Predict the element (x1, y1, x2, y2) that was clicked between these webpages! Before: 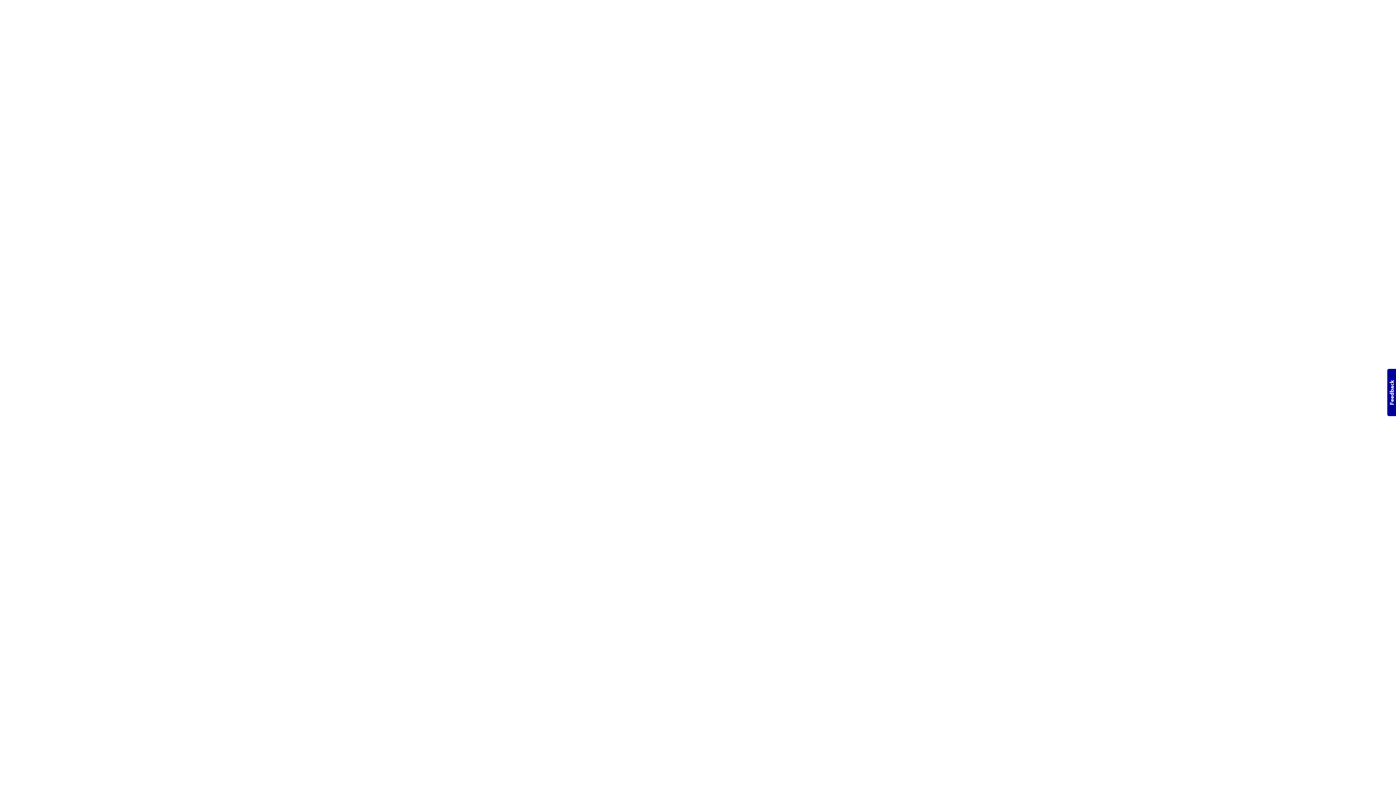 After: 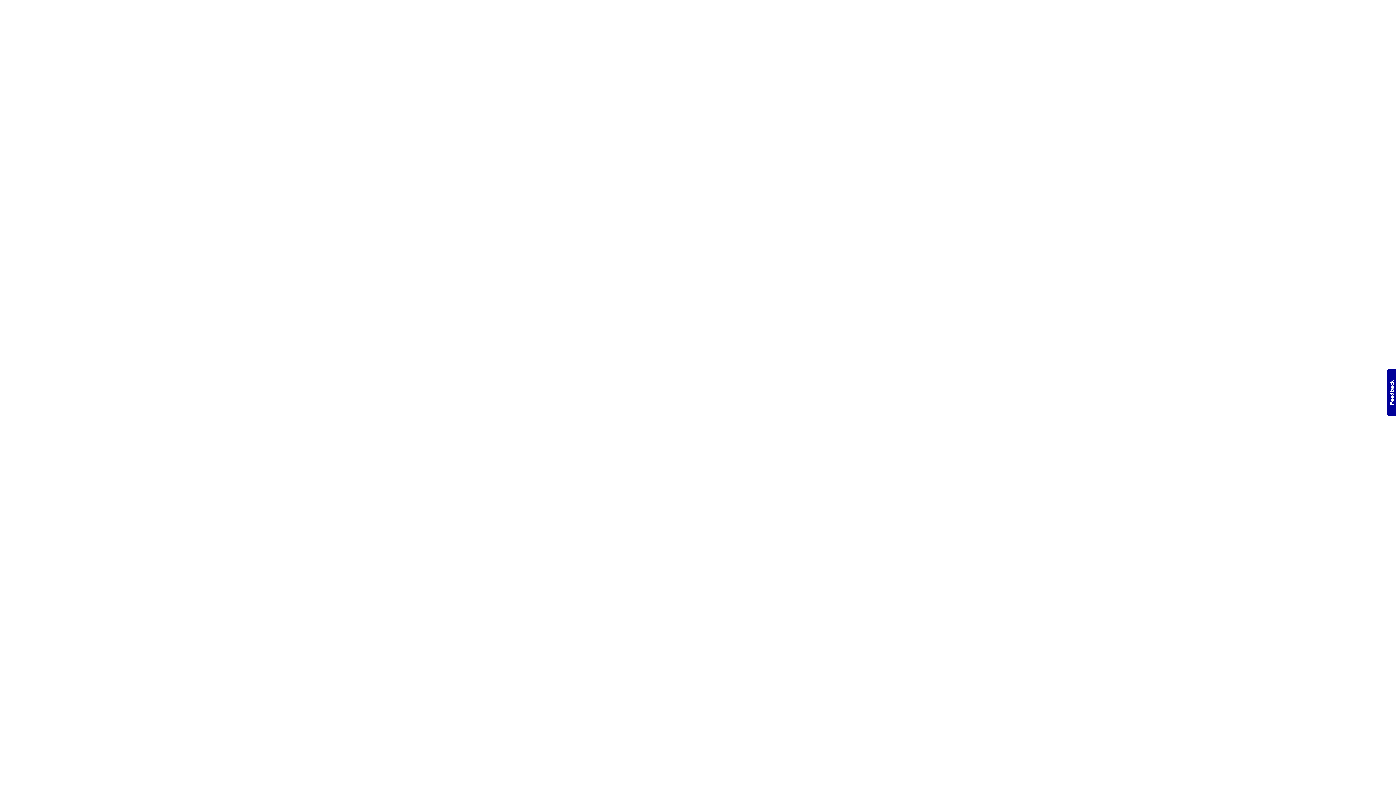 Action: bbox: (1387, 369, 1396, 416) label: Usabilla Feedback Button